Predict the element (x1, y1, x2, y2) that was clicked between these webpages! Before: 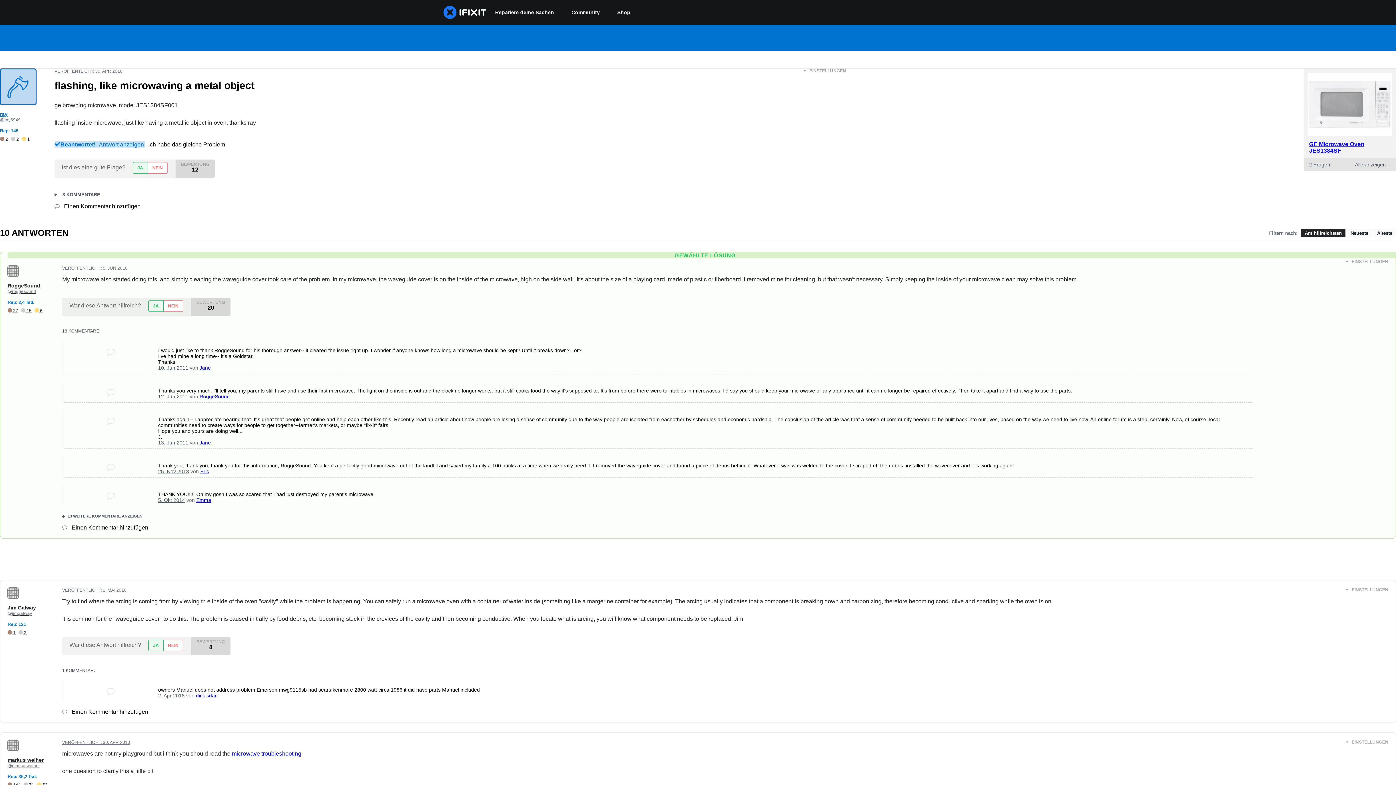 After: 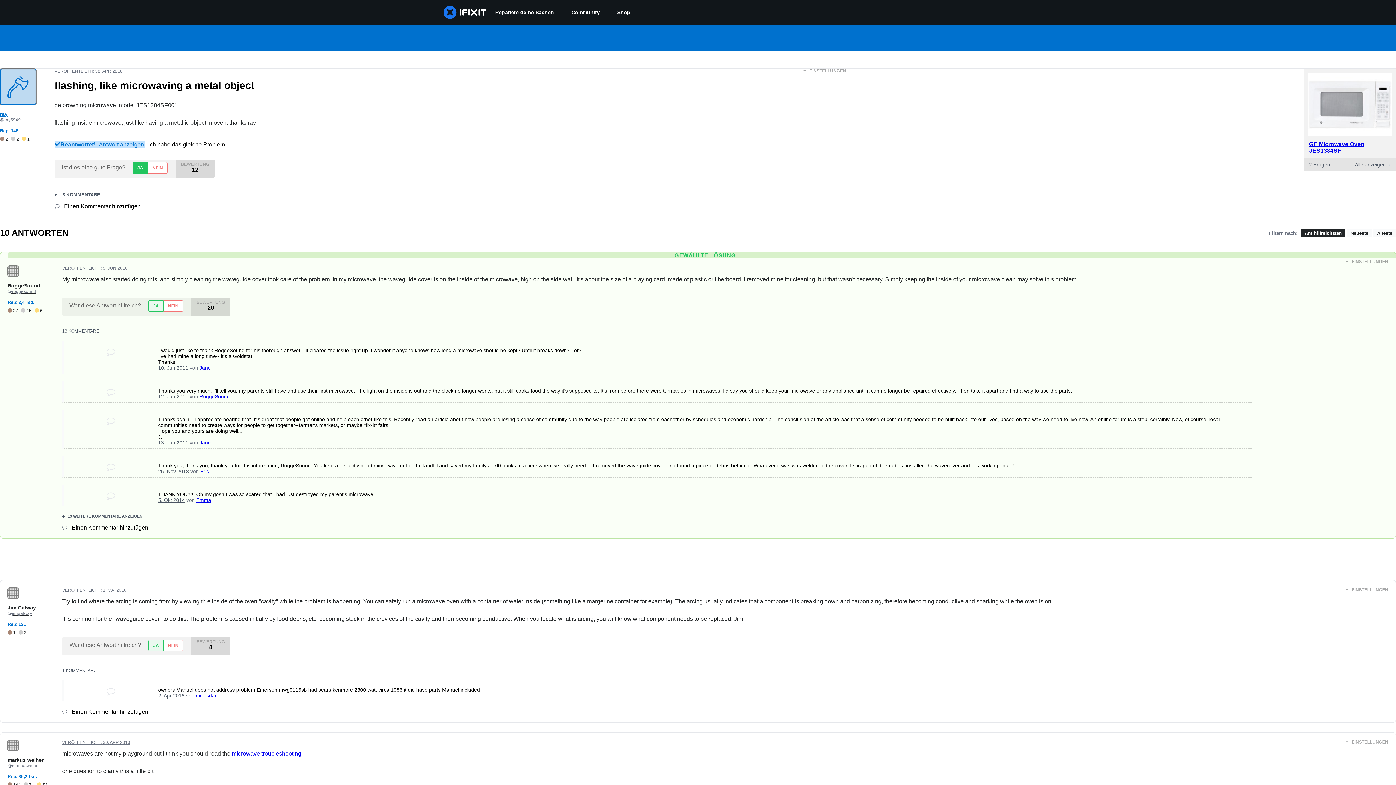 Action: label: JA bbox: (132, 162, 147, 173)